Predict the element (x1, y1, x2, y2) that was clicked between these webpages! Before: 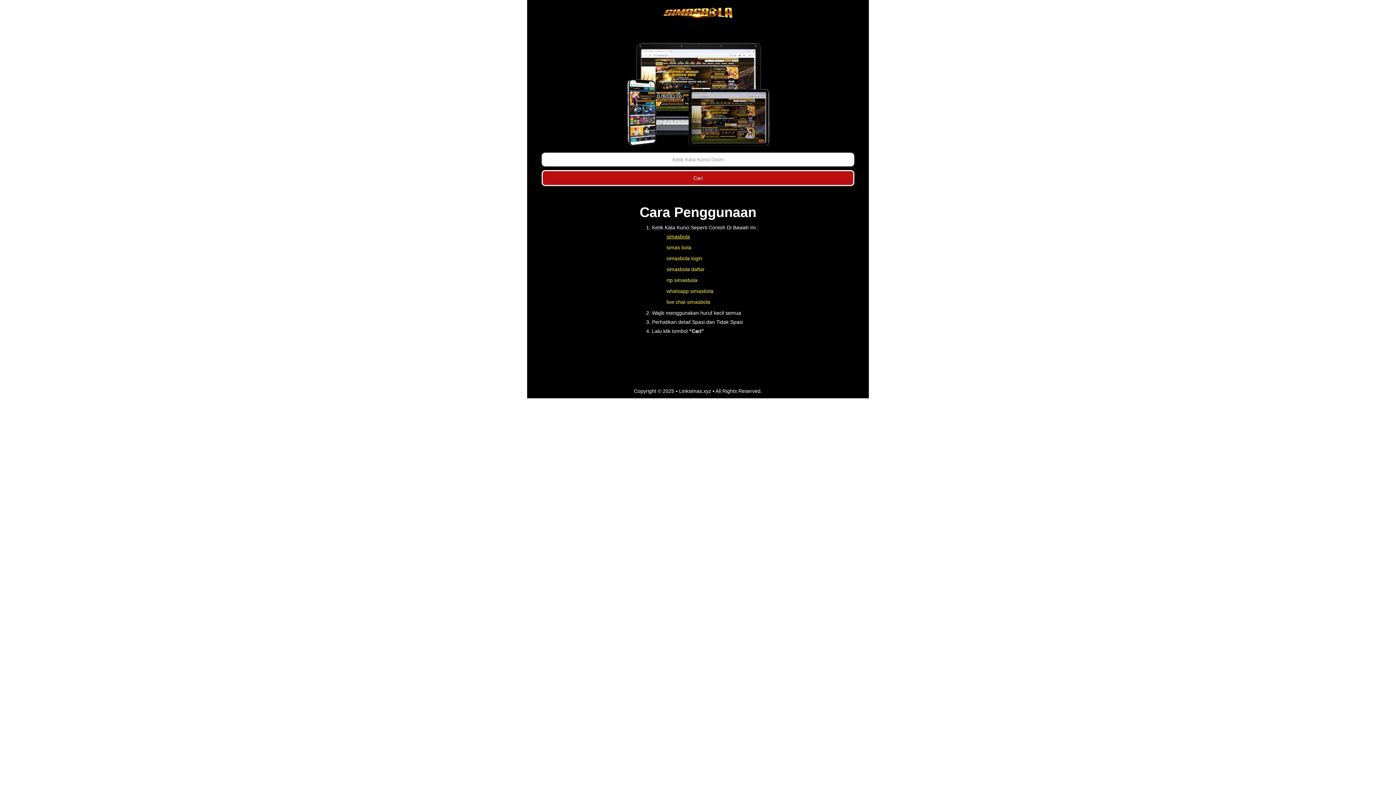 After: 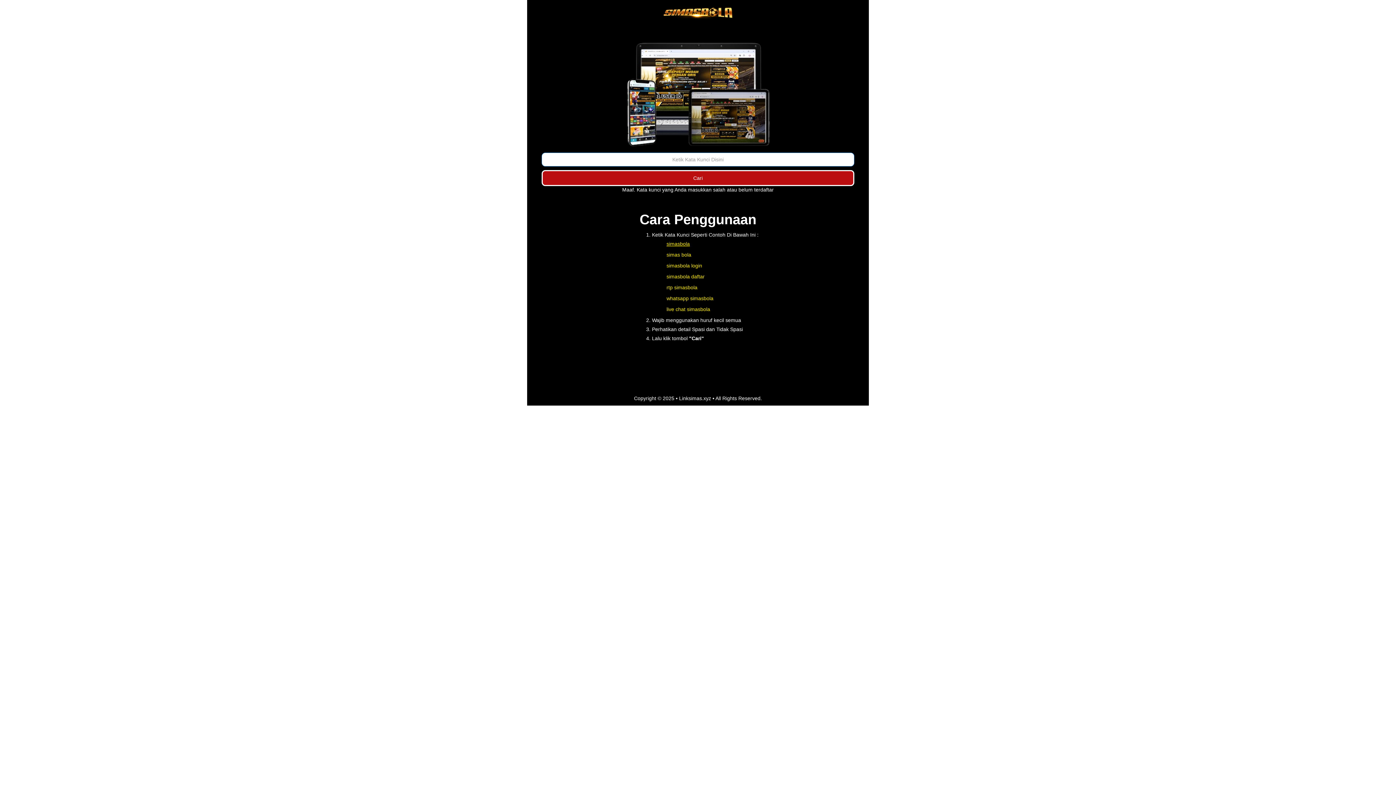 Action: bbox: (541, 170, 854, 186) label: Cari